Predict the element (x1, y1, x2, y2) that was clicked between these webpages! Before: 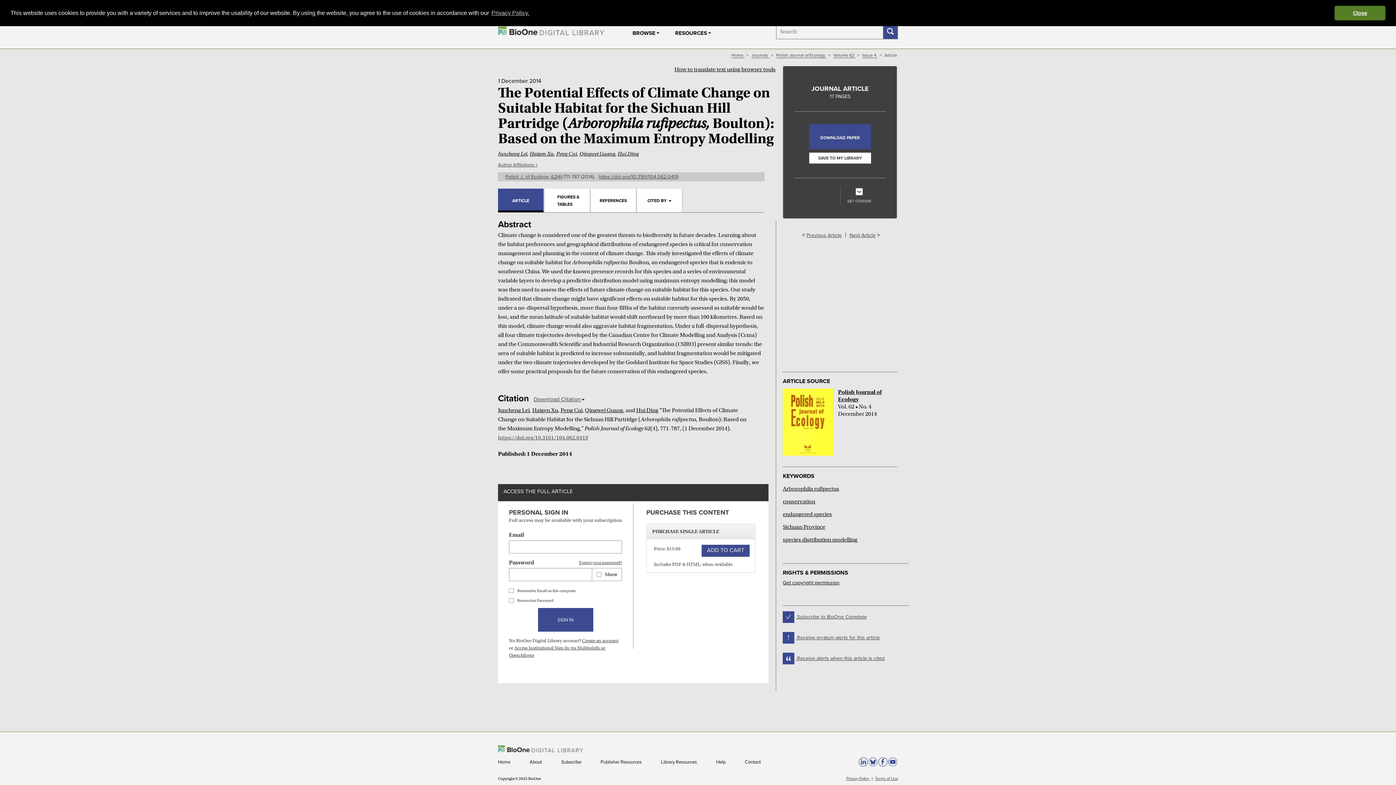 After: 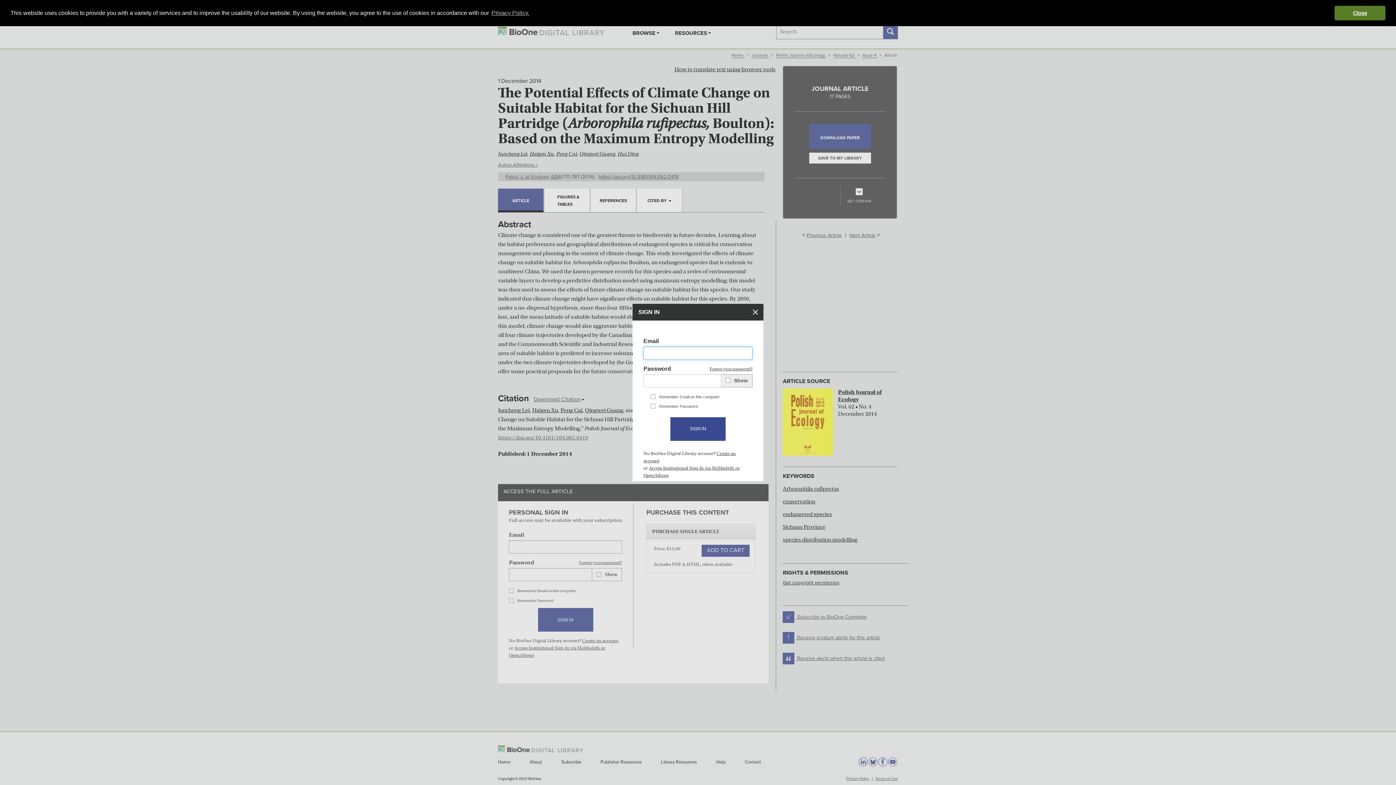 Action: bbox: (809, 152, 871, 163) label: SAVE TO MY LIBRARY